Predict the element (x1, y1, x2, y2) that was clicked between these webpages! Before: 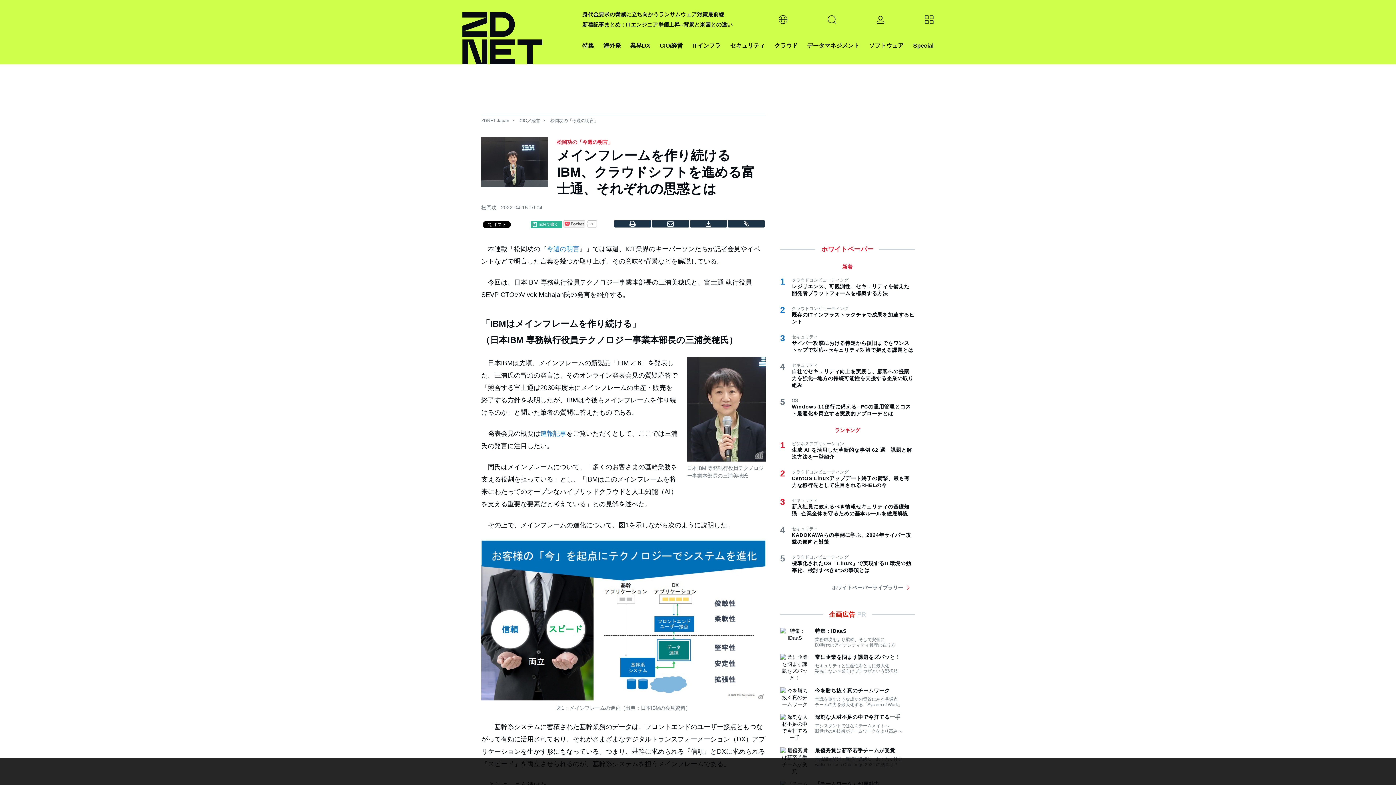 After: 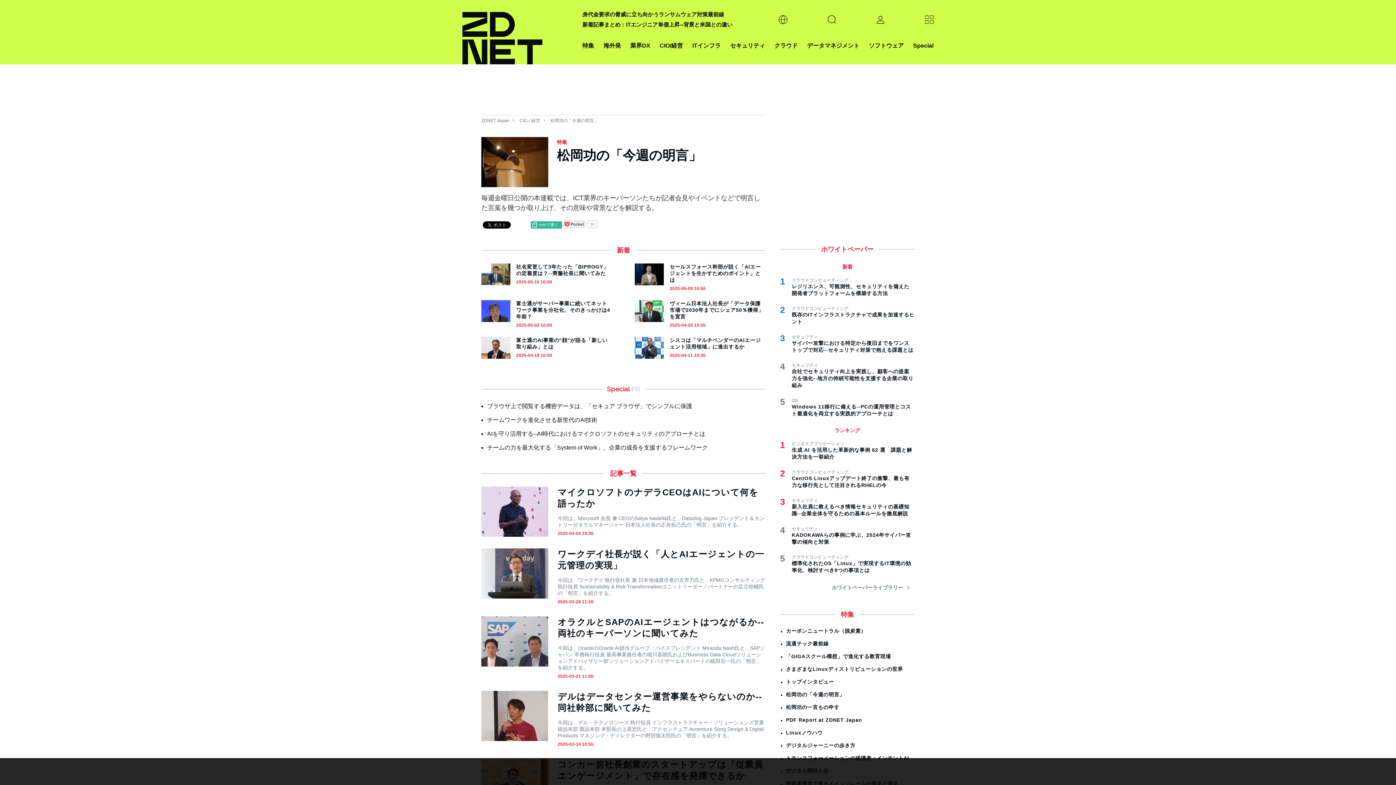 Action: label: 松岡功の「今週の明言」 bbox: (550, 118, 602, 123)